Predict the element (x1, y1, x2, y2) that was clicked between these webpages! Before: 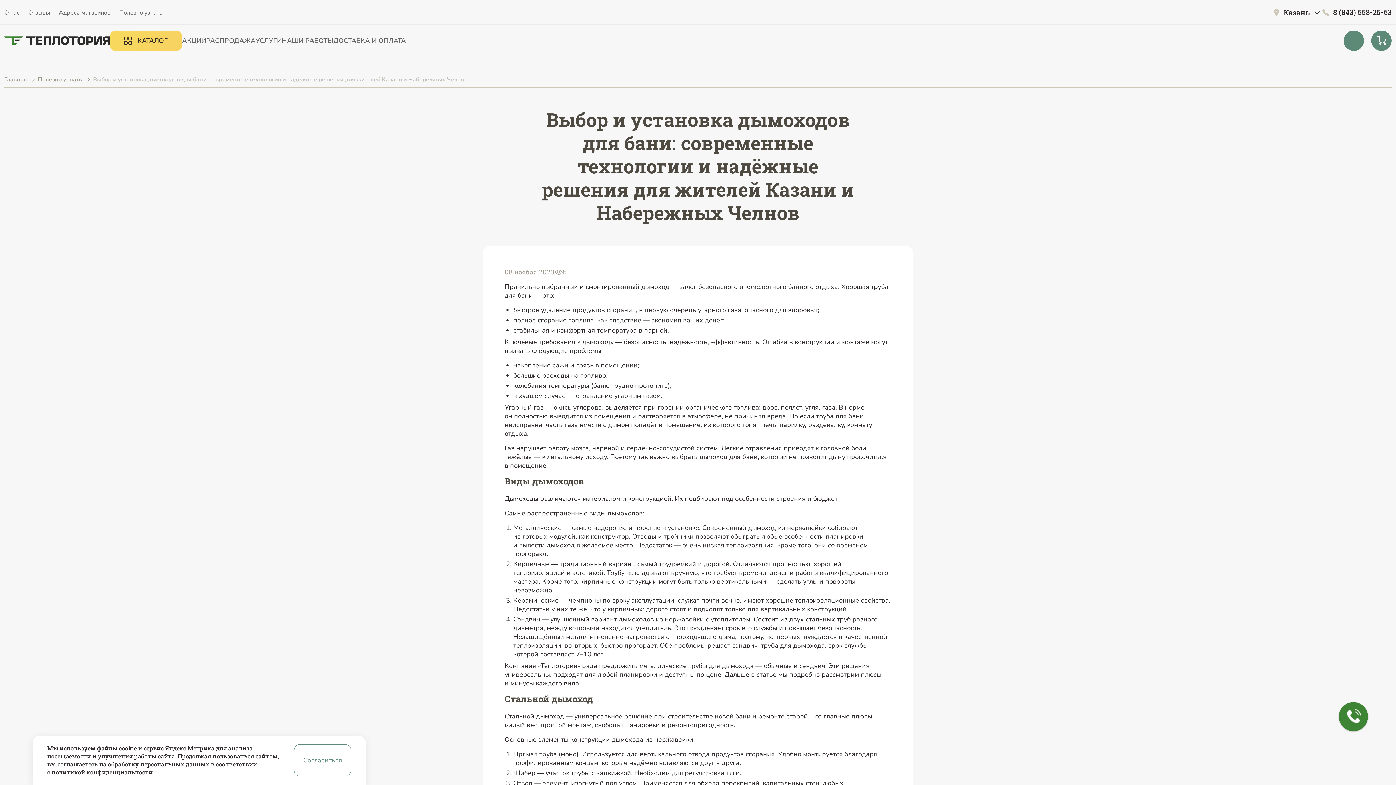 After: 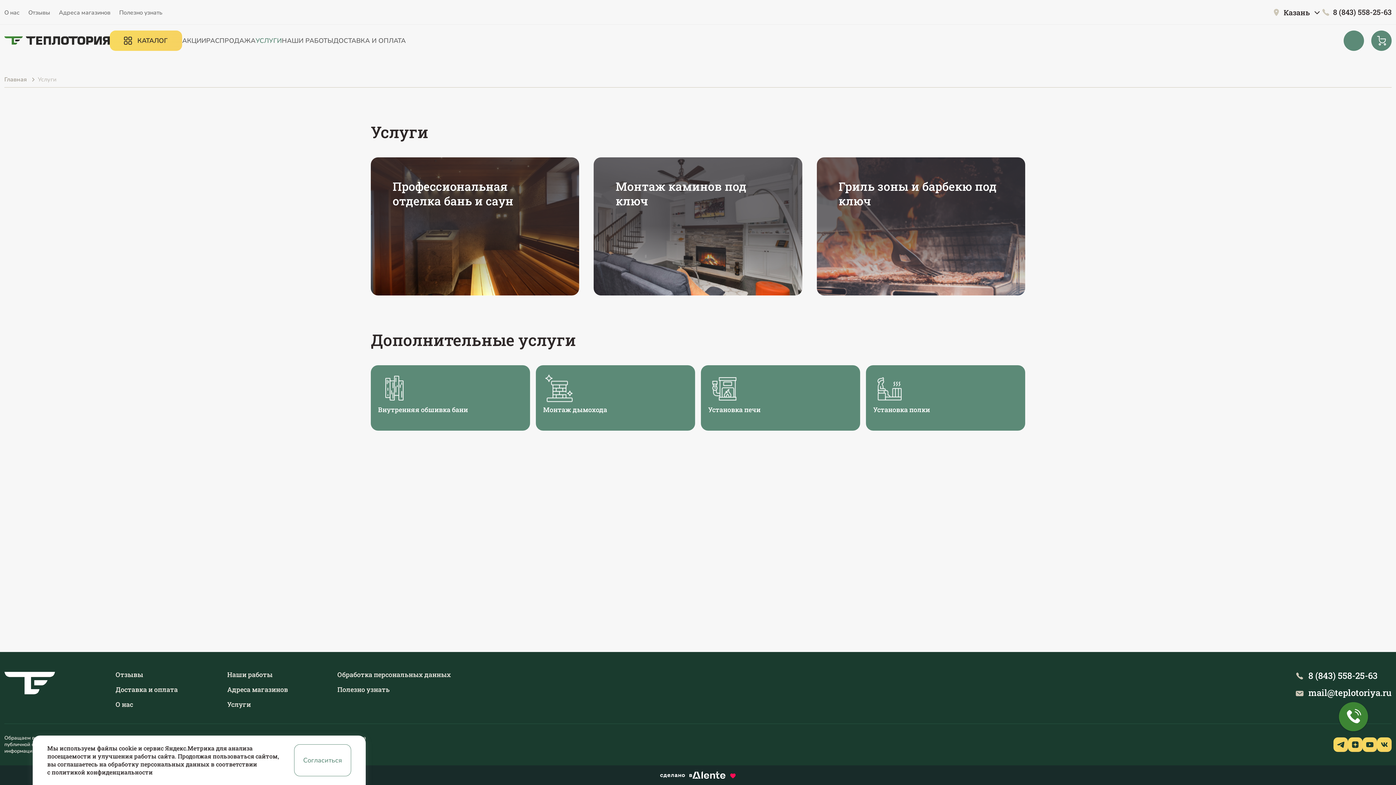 Action: label: УСЛУГИ bbox: (255, 36, 281, 45)